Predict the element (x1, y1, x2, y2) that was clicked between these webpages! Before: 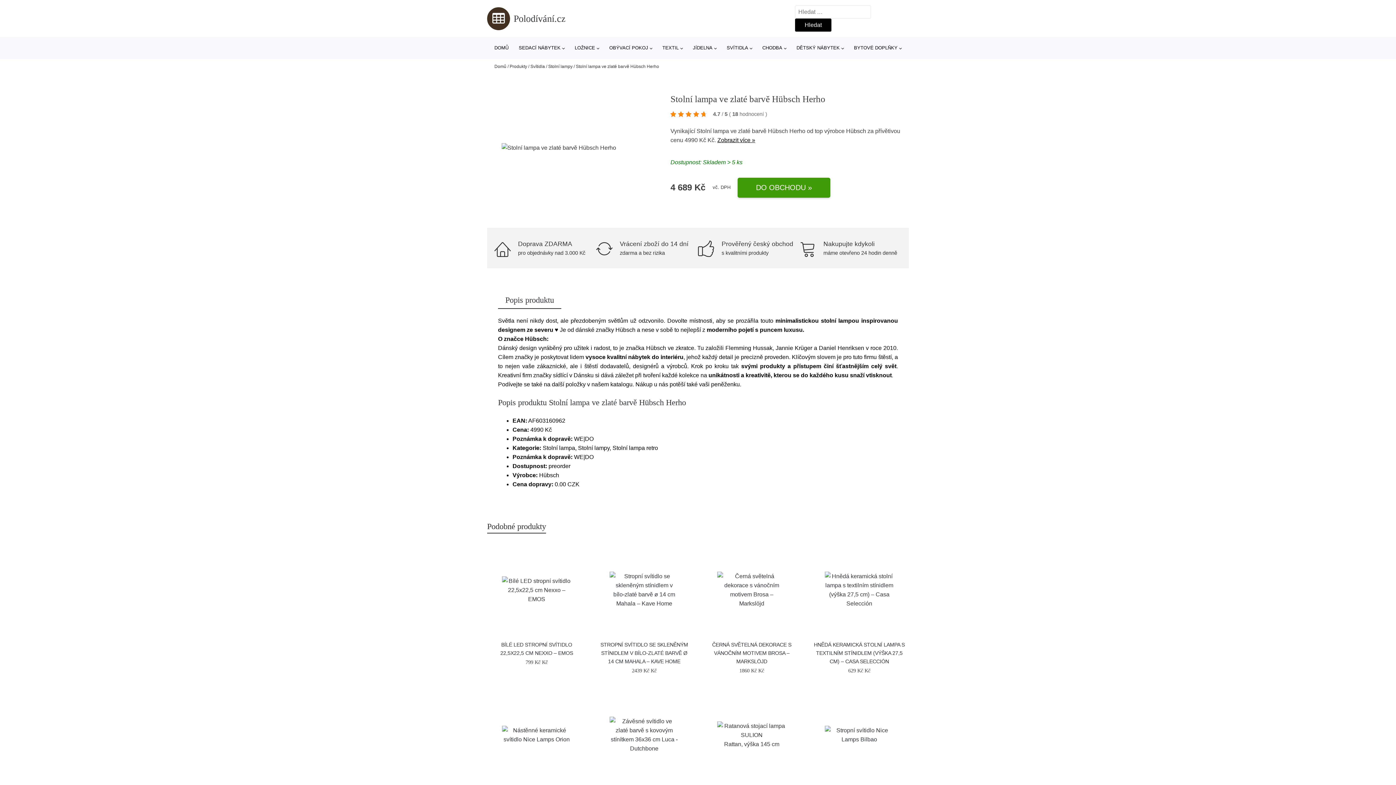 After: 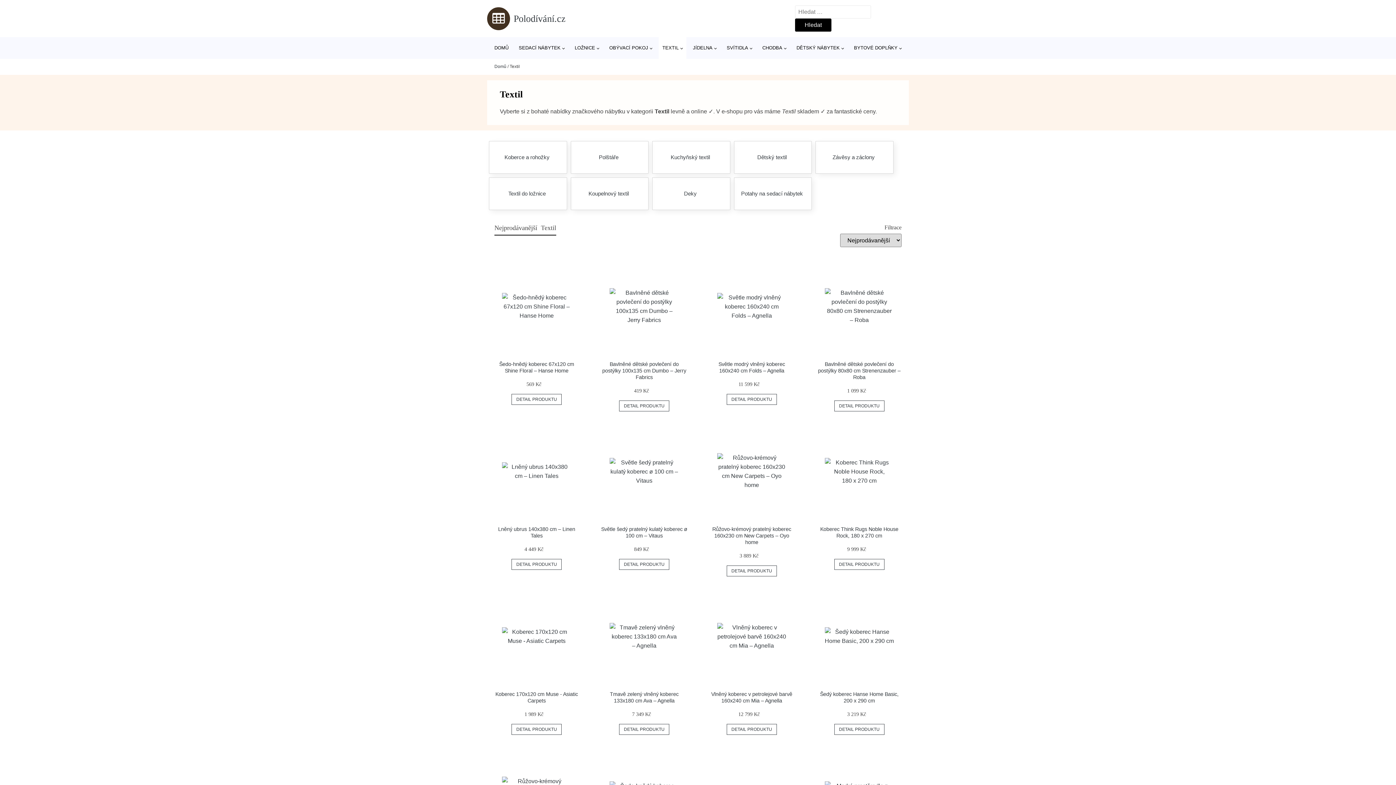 Action: bbox: (658, 37, 686, 58) label: TEXTIL